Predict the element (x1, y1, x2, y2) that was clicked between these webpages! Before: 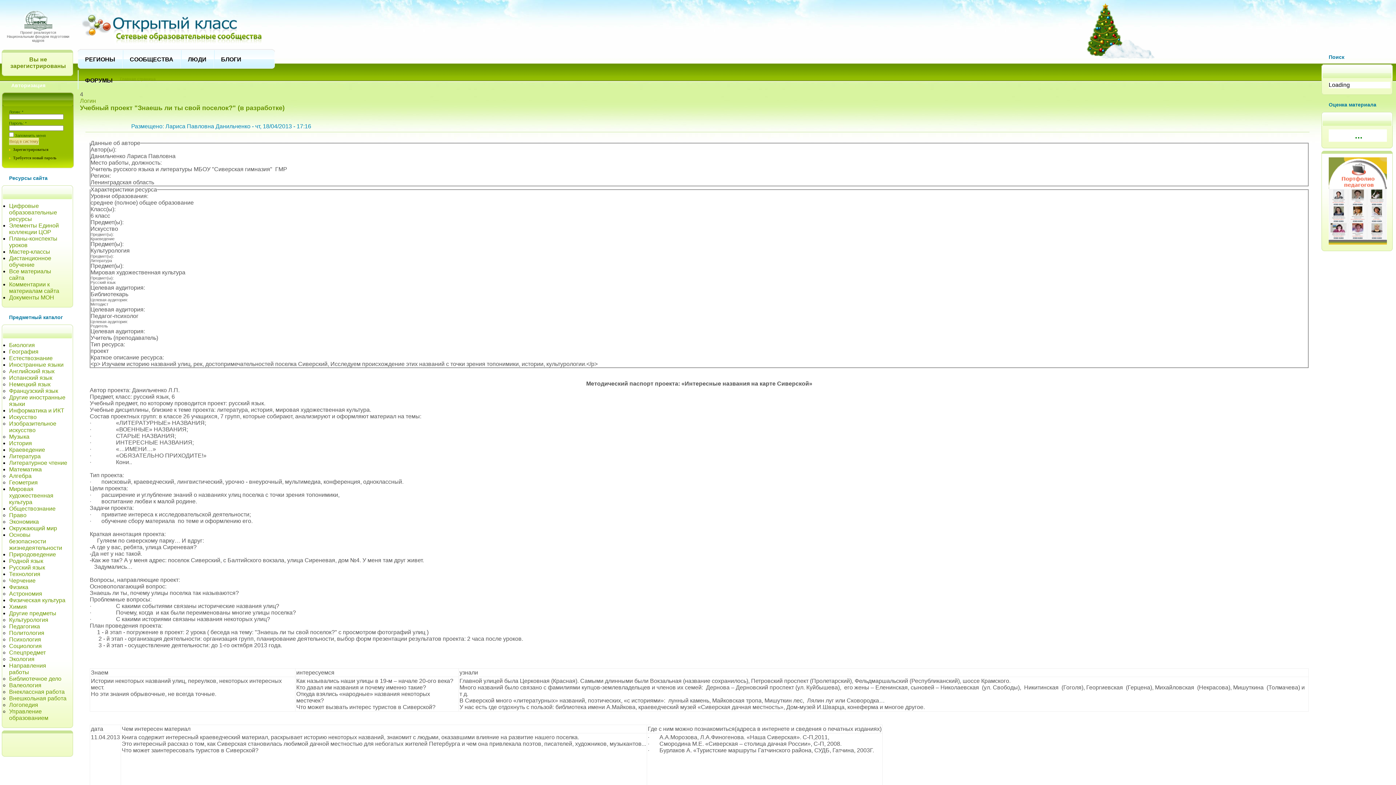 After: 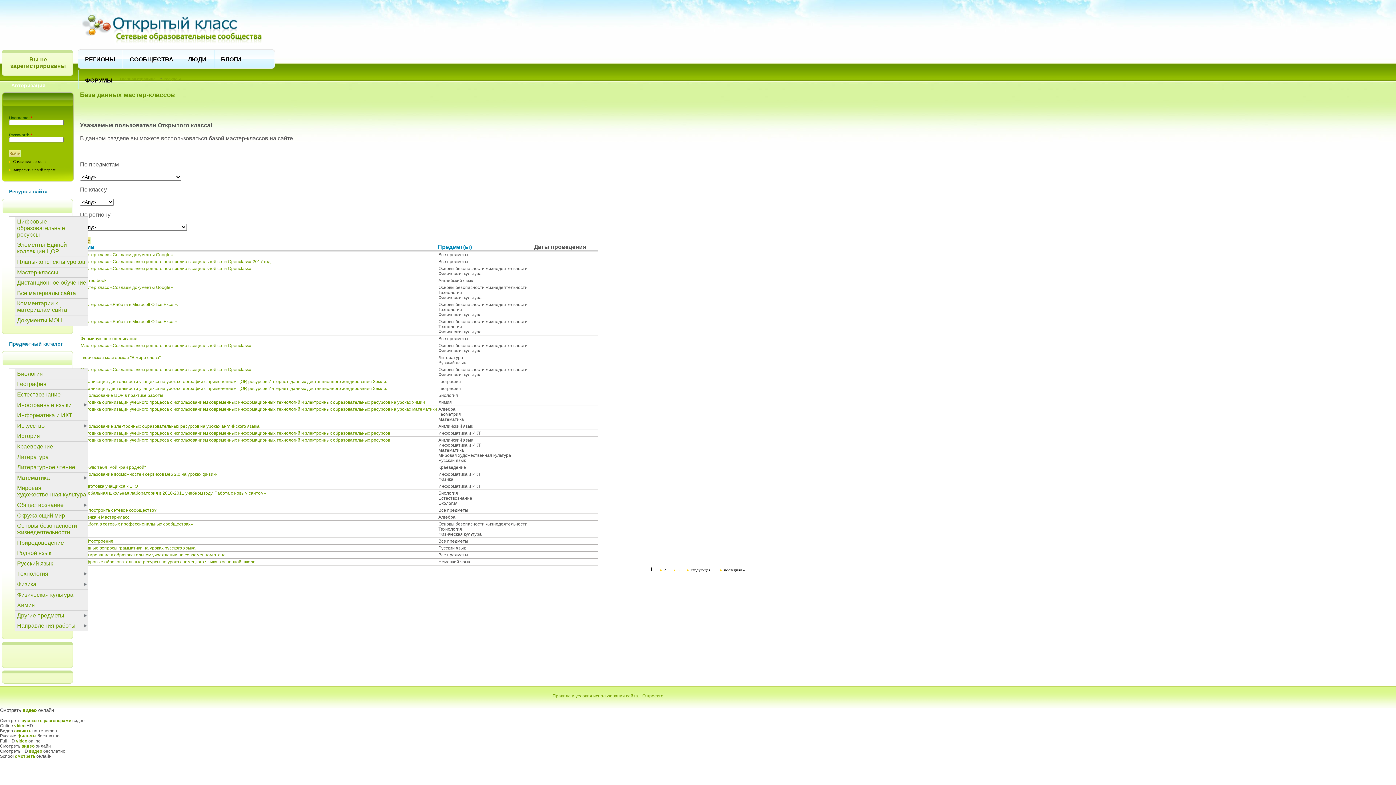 Action: label: Мастер-классы bbox: (9, 248, 50, 254)